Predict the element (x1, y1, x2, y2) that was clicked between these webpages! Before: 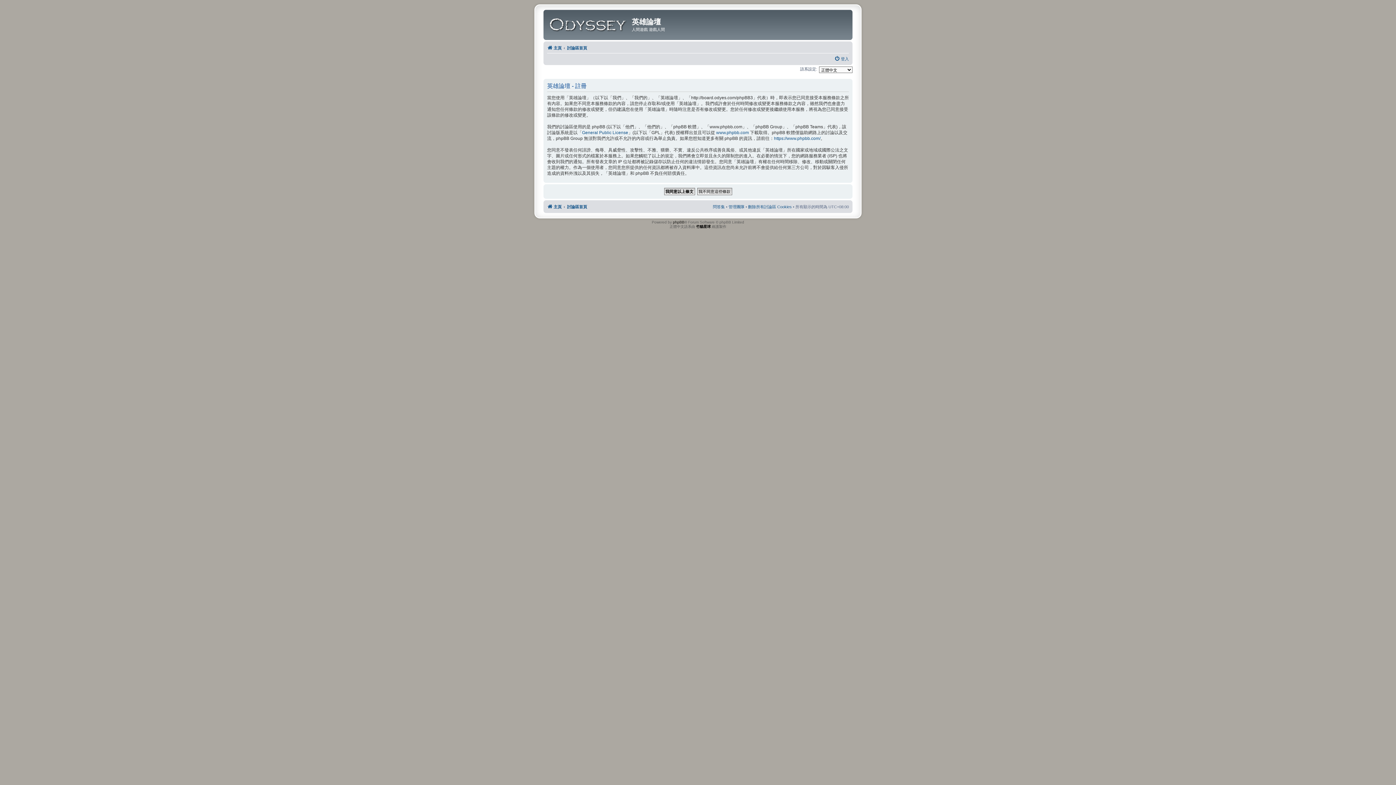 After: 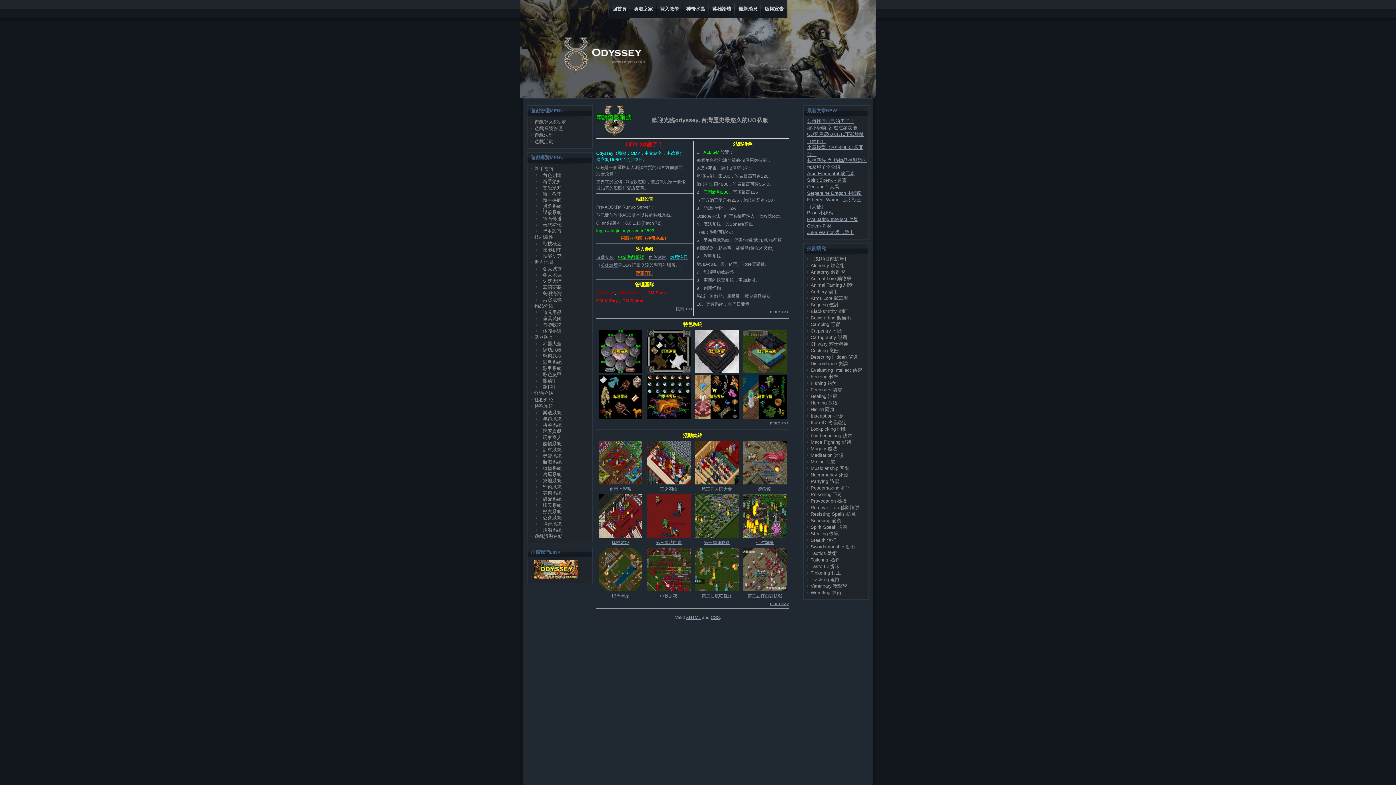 Action: bbox: (545, 11, 632, 34)